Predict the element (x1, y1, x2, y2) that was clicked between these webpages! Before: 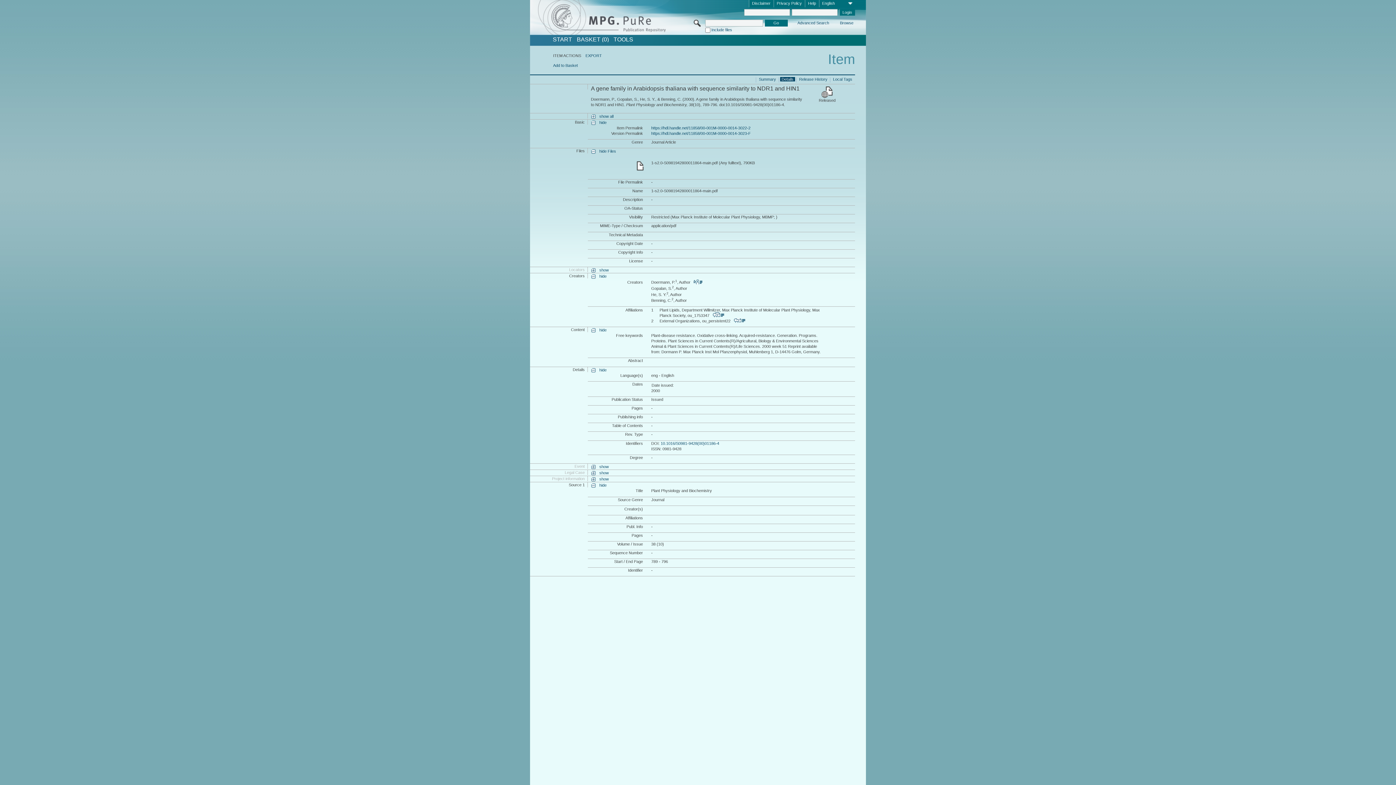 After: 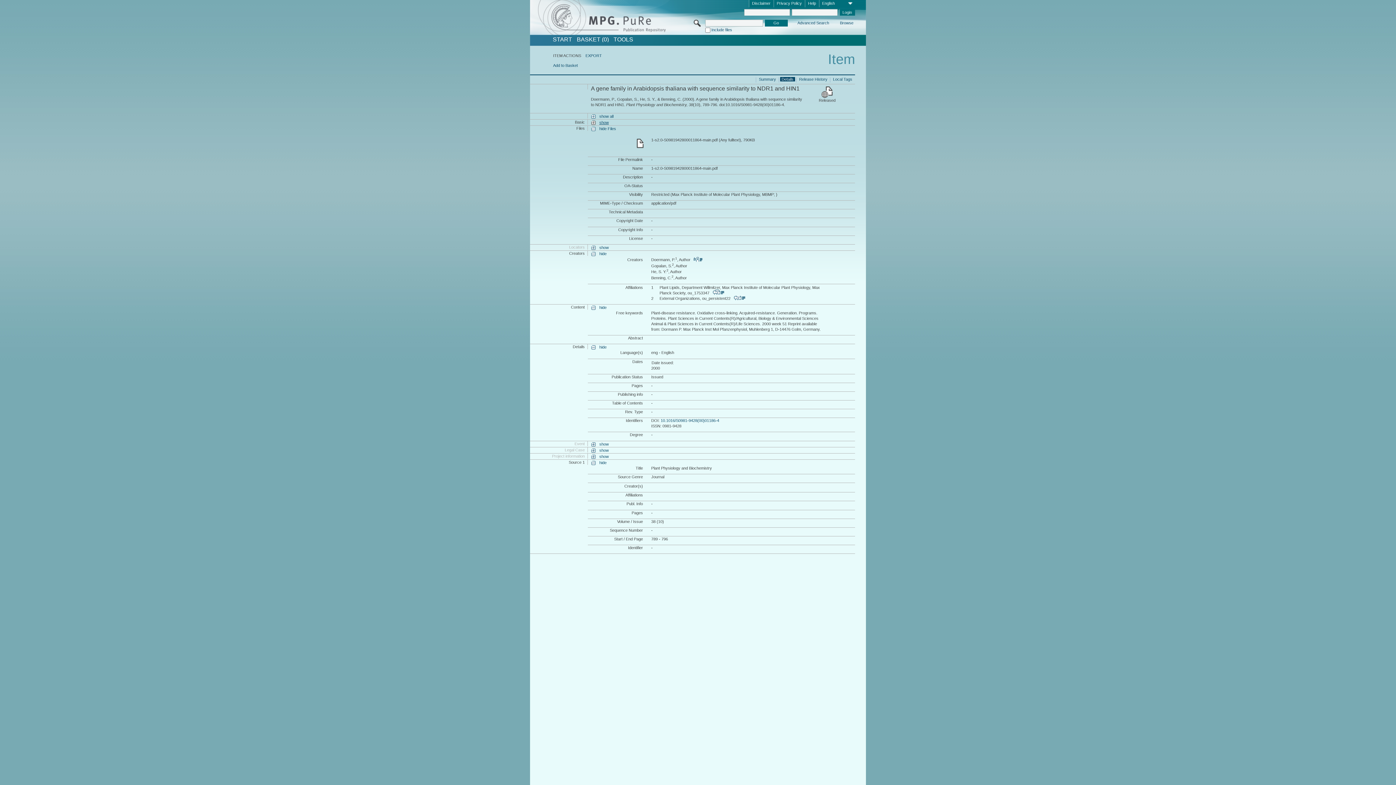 Action: label: hide bbox: (591, 120, 606, 125)